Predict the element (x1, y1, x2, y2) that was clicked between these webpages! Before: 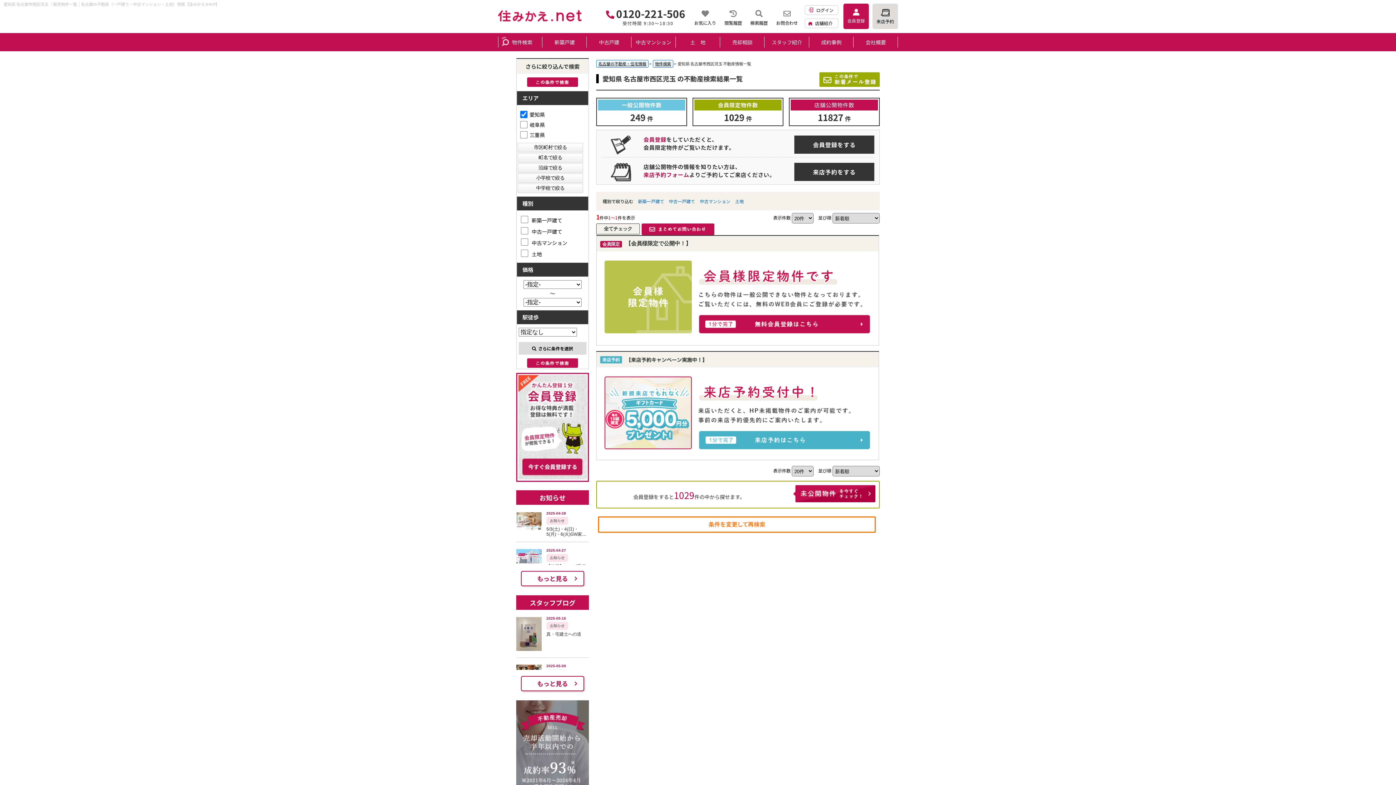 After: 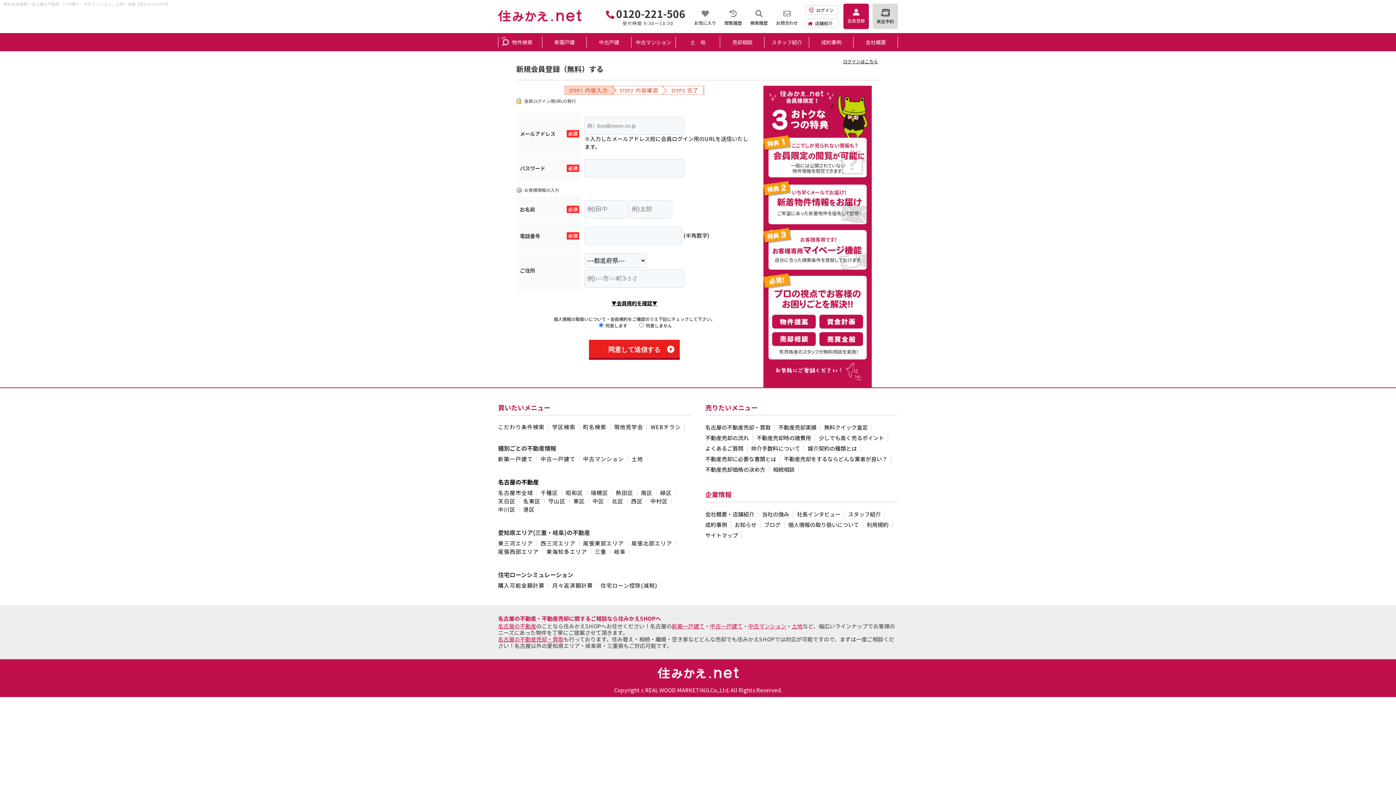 Action: bbox: (819, 72, 880, 86)